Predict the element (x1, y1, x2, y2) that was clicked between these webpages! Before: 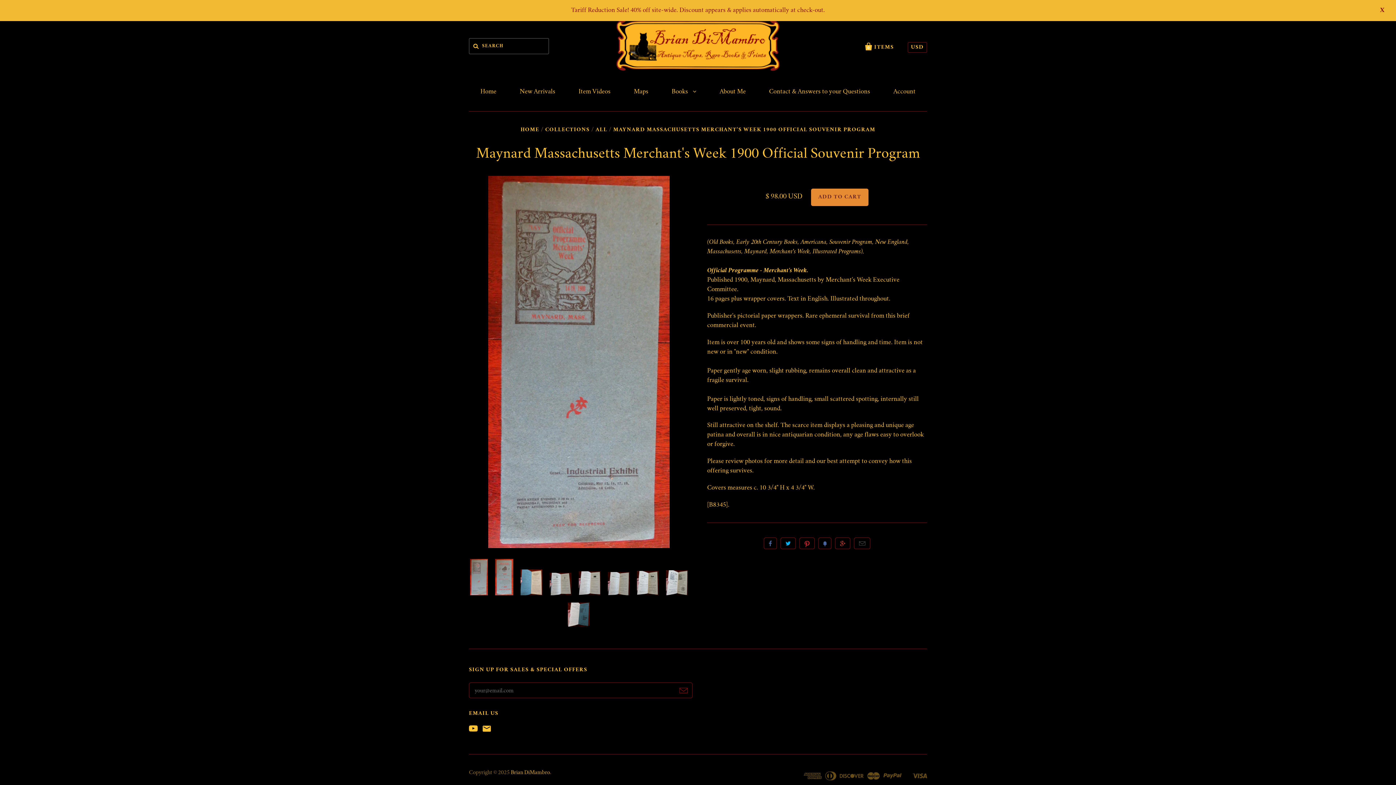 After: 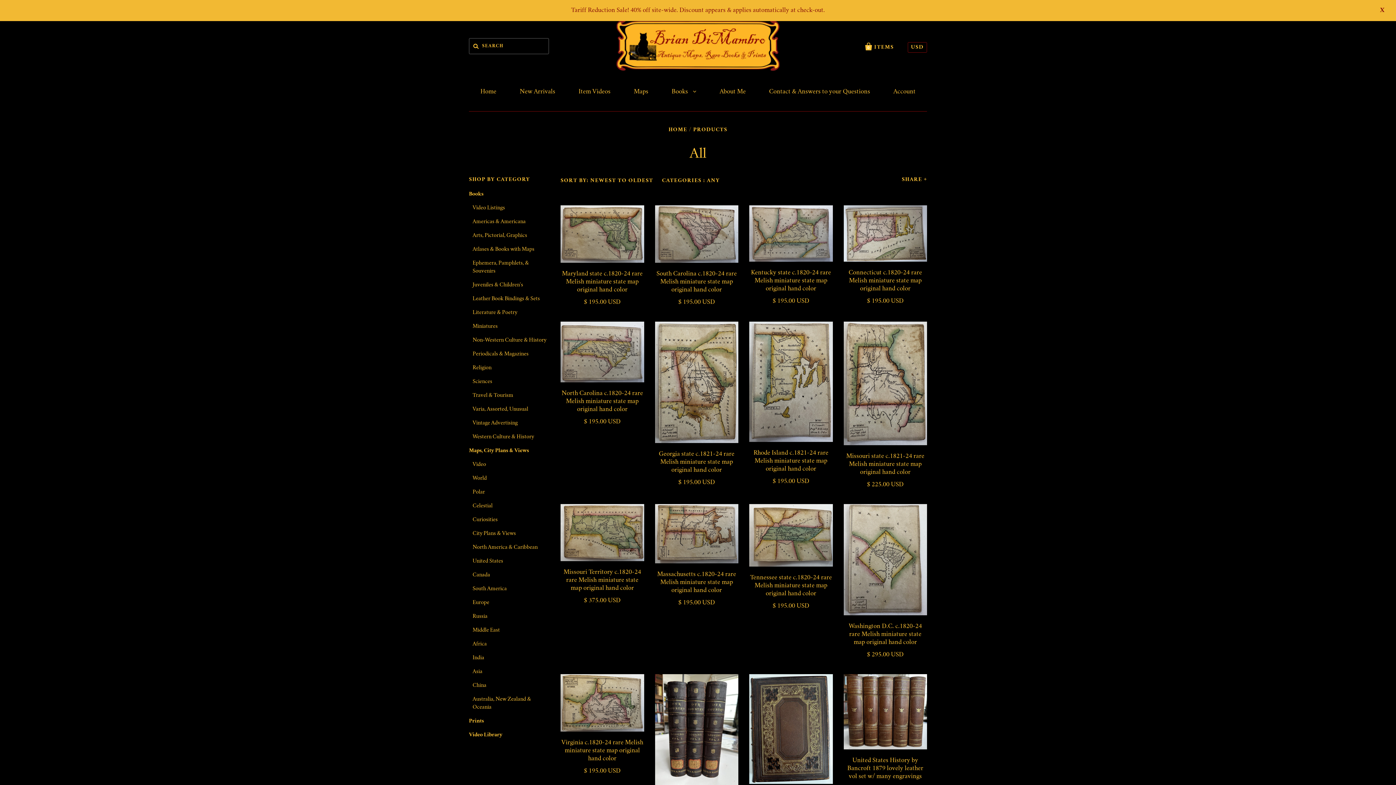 Action: bbox: (595, 127, 607, 132) label: ALL